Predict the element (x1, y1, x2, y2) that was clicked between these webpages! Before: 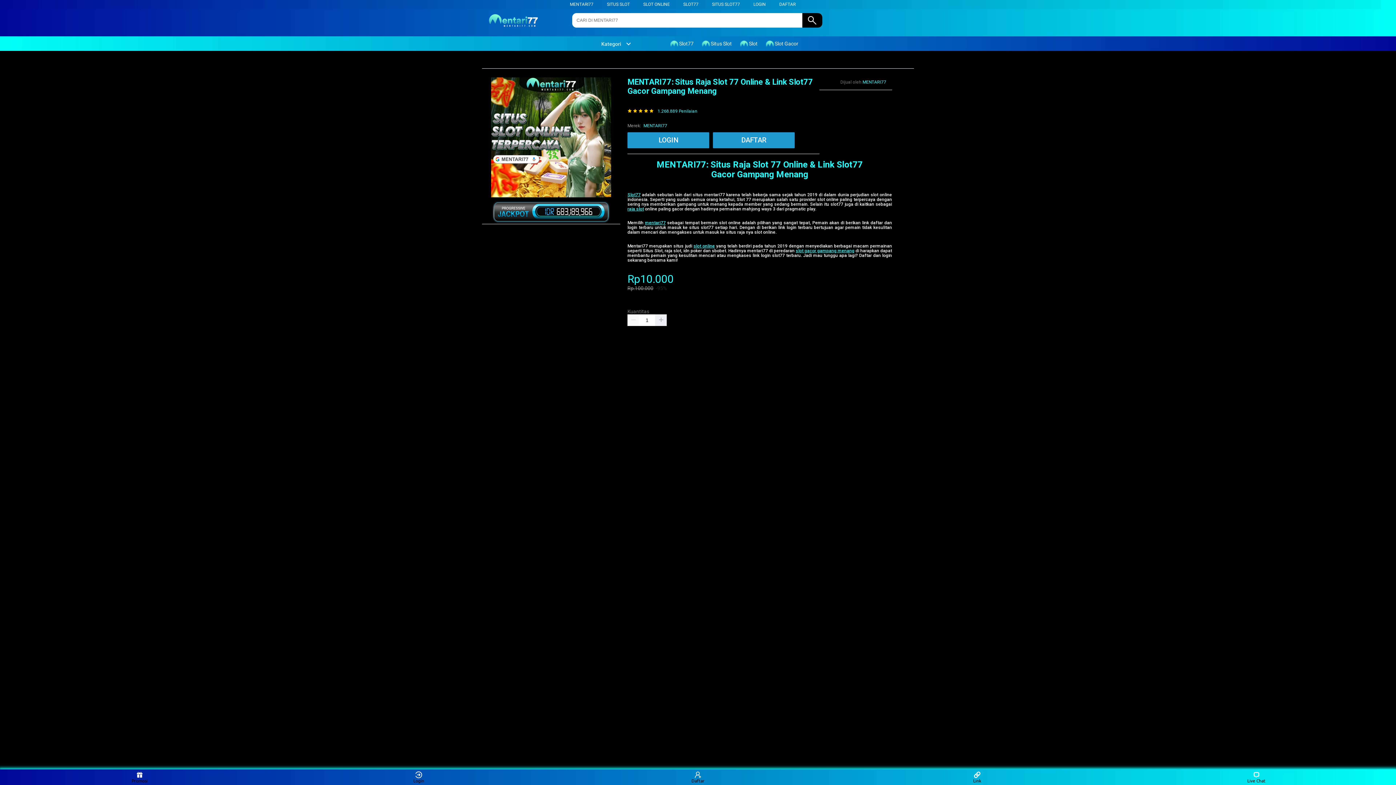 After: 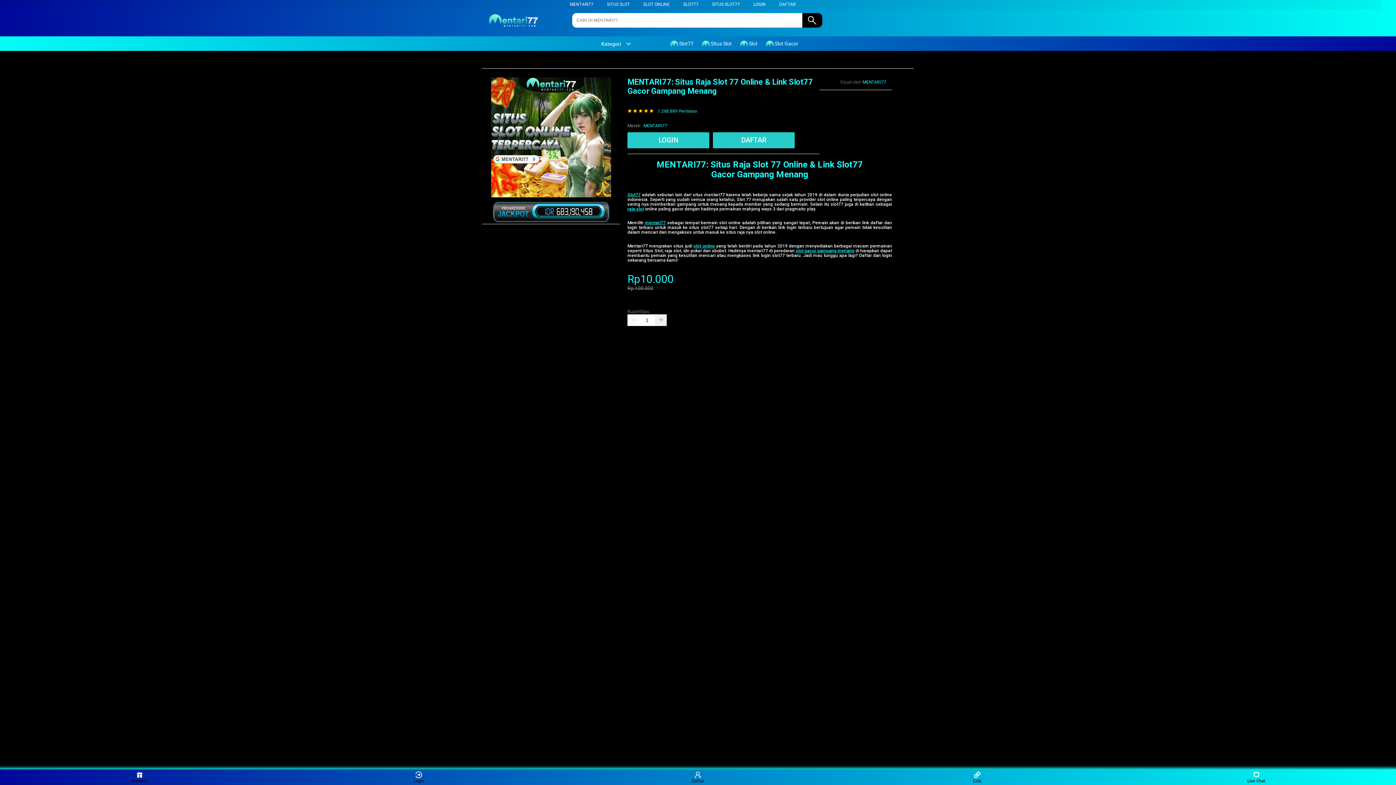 Action: bbox: (766, 36, 802, 50) label:  Slot Gacor